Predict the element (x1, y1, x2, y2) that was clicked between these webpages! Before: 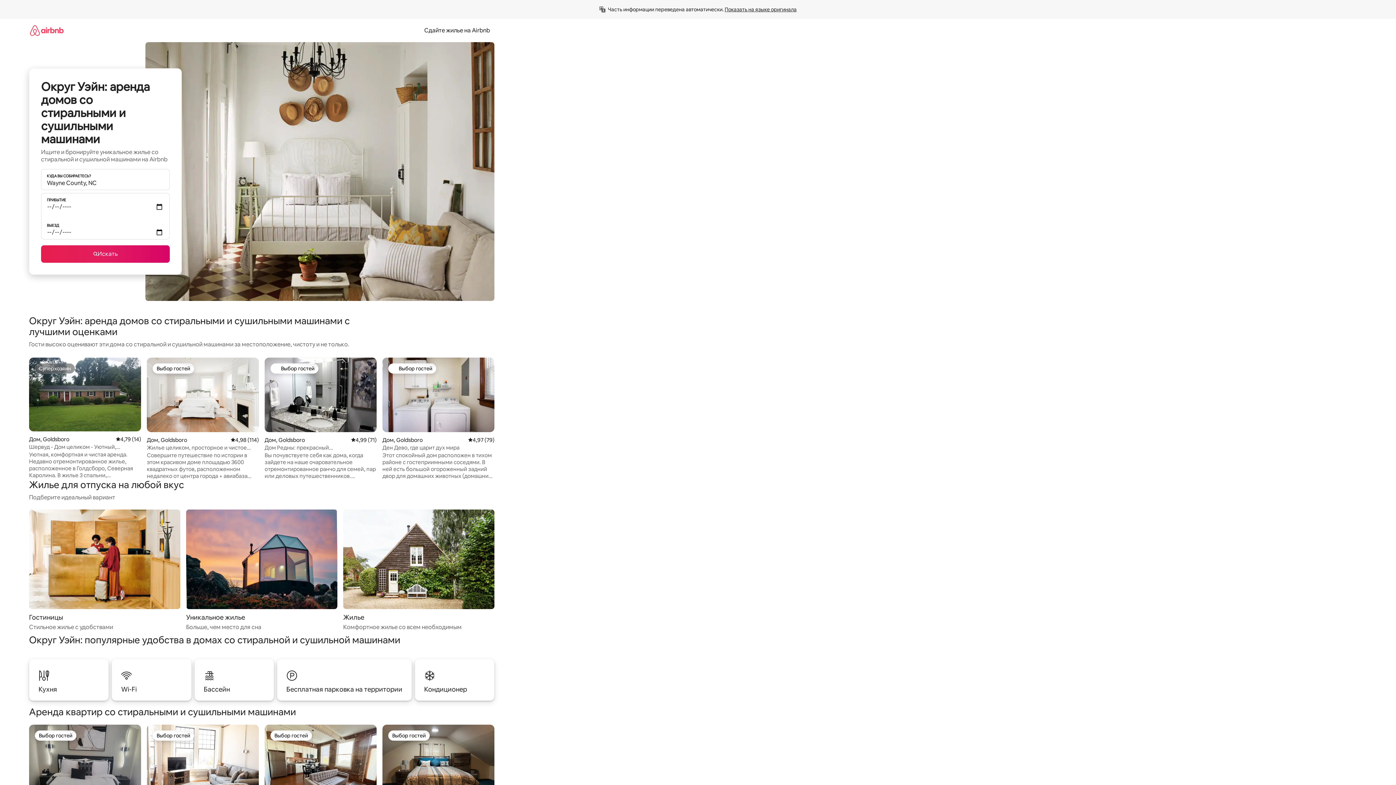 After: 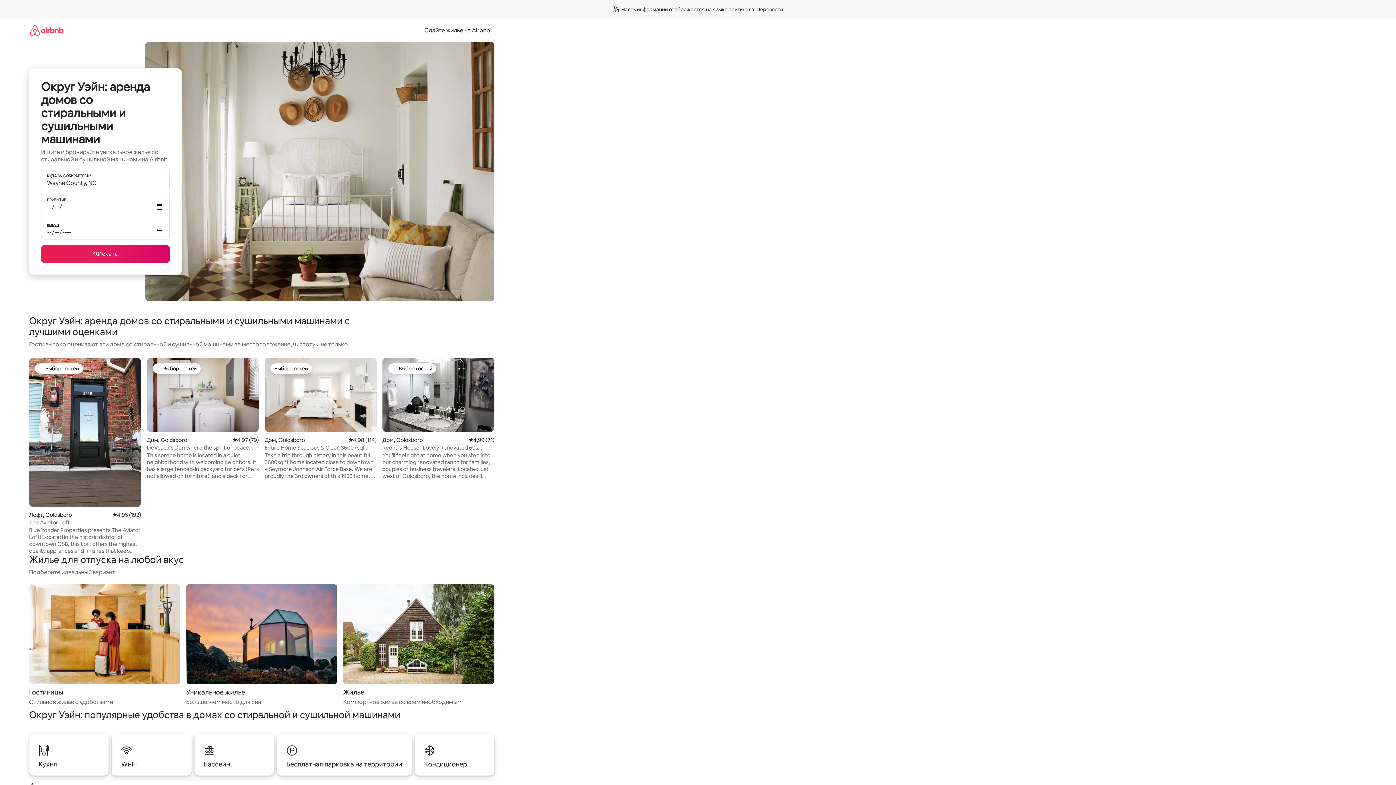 Action: label: Показать на языке оригинала bbox: (724, 6, 796, 12)